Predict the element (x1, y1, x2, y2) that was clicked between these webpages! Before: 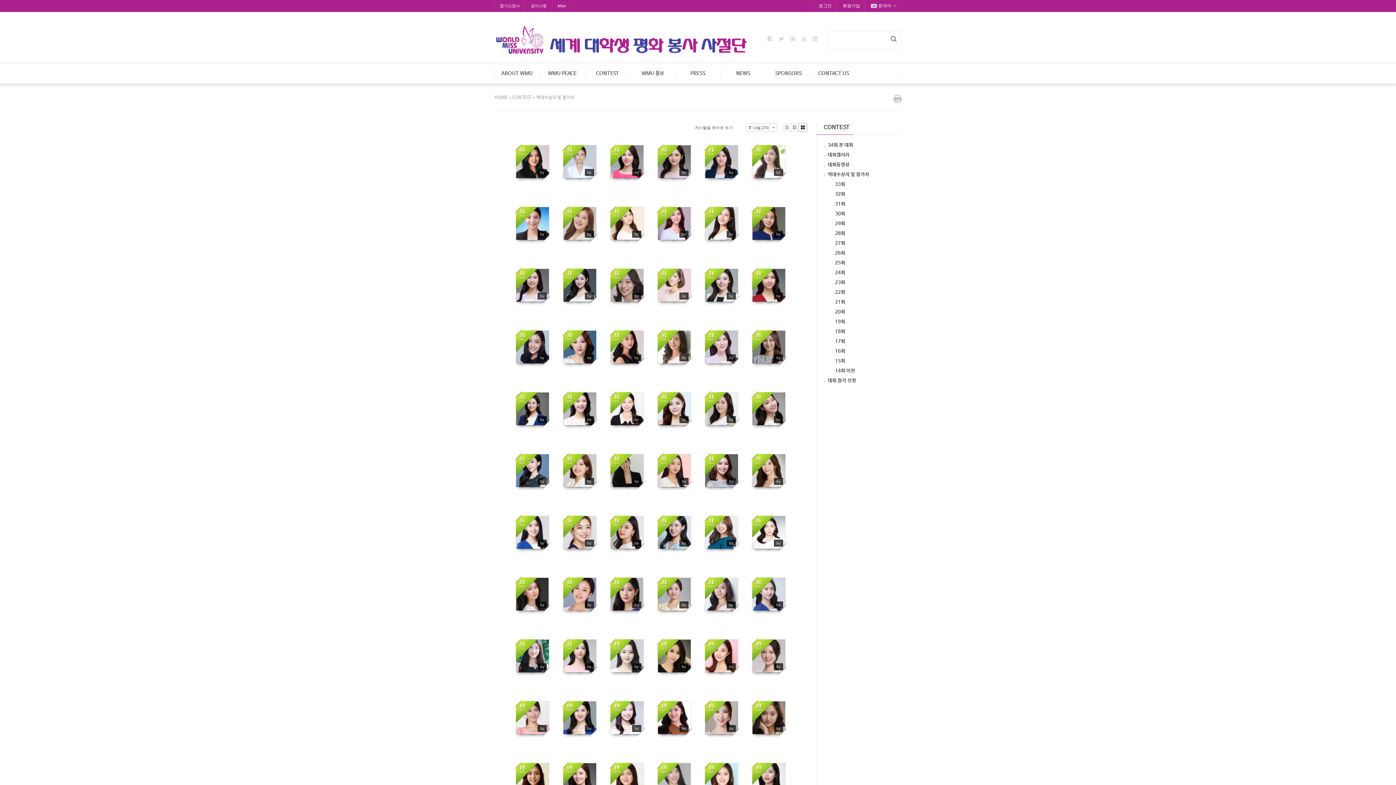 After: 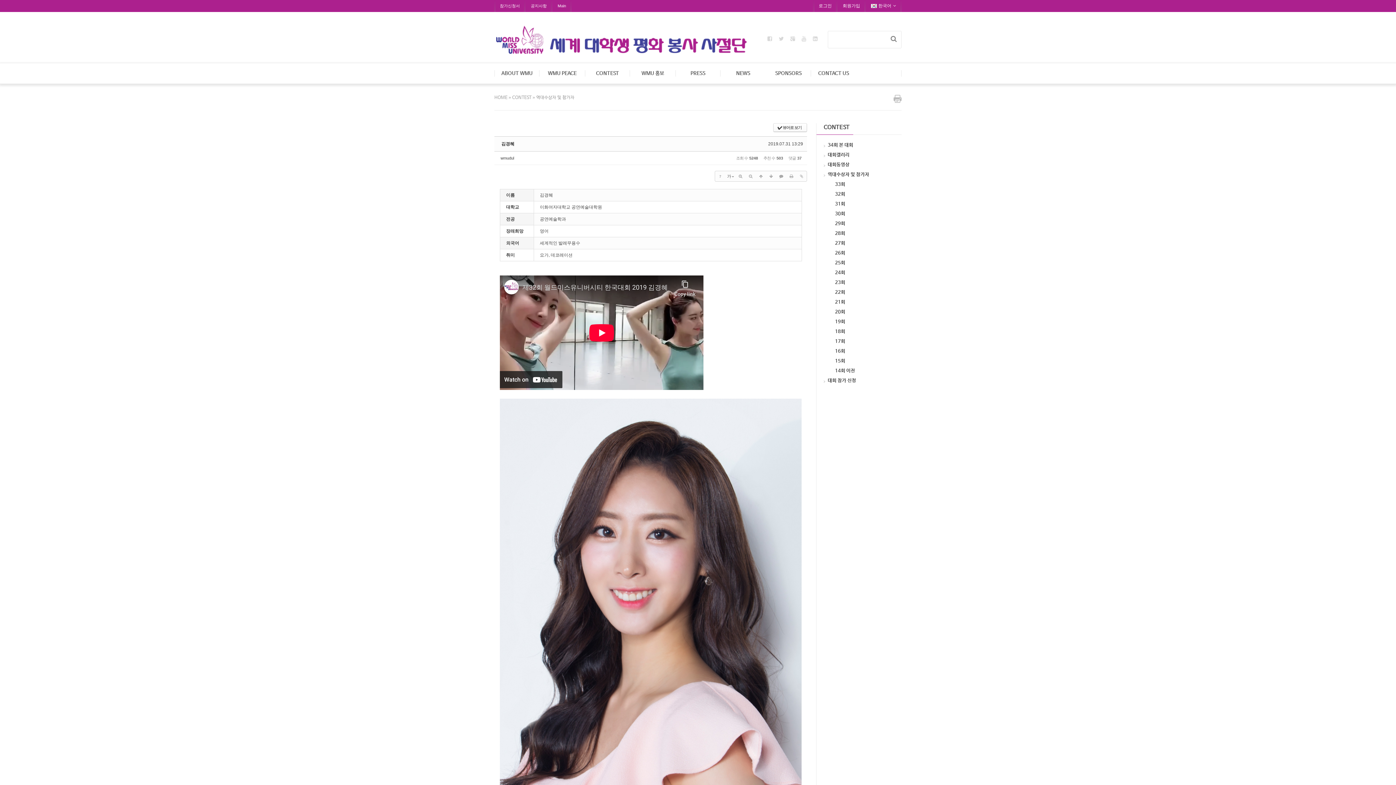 Action: bbox: (705, 578, 738, 610) label: Replies 37